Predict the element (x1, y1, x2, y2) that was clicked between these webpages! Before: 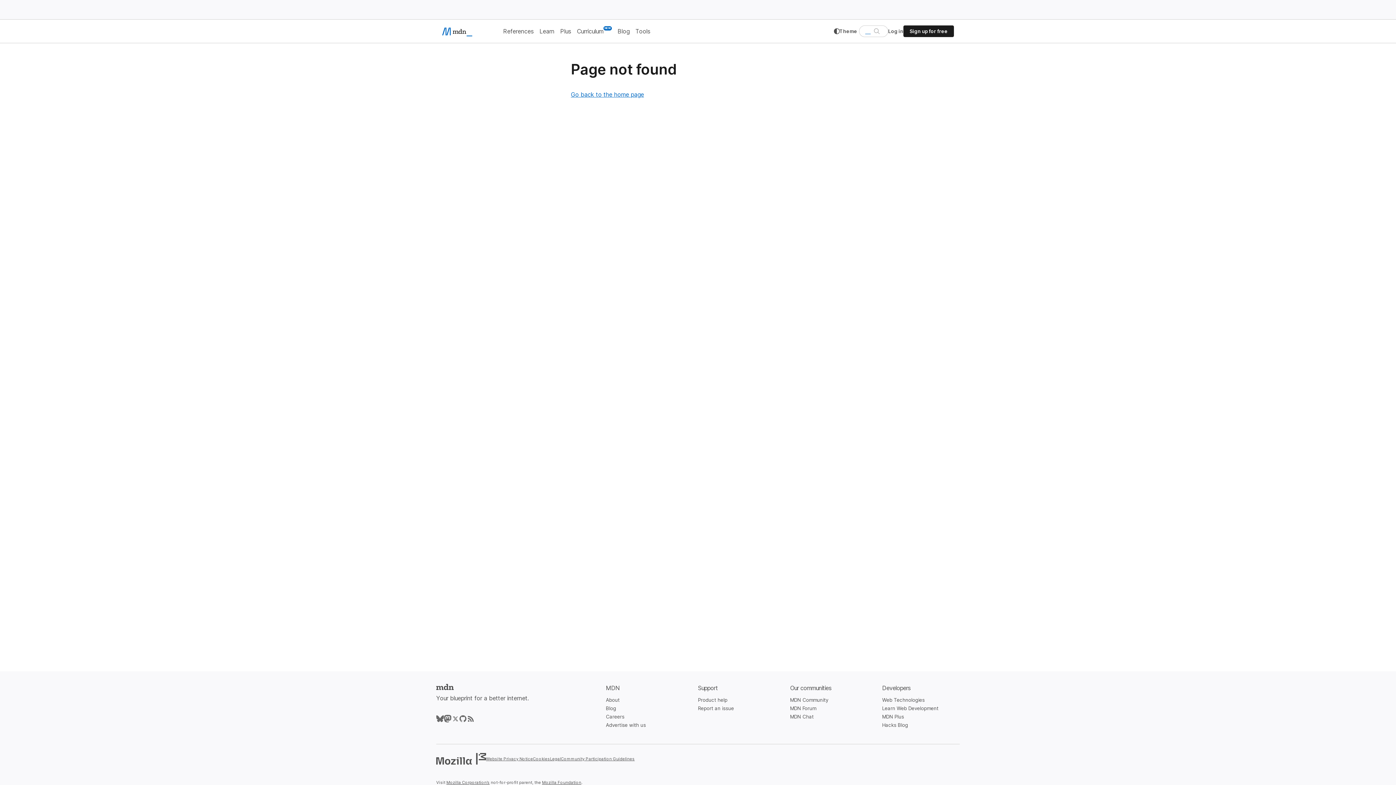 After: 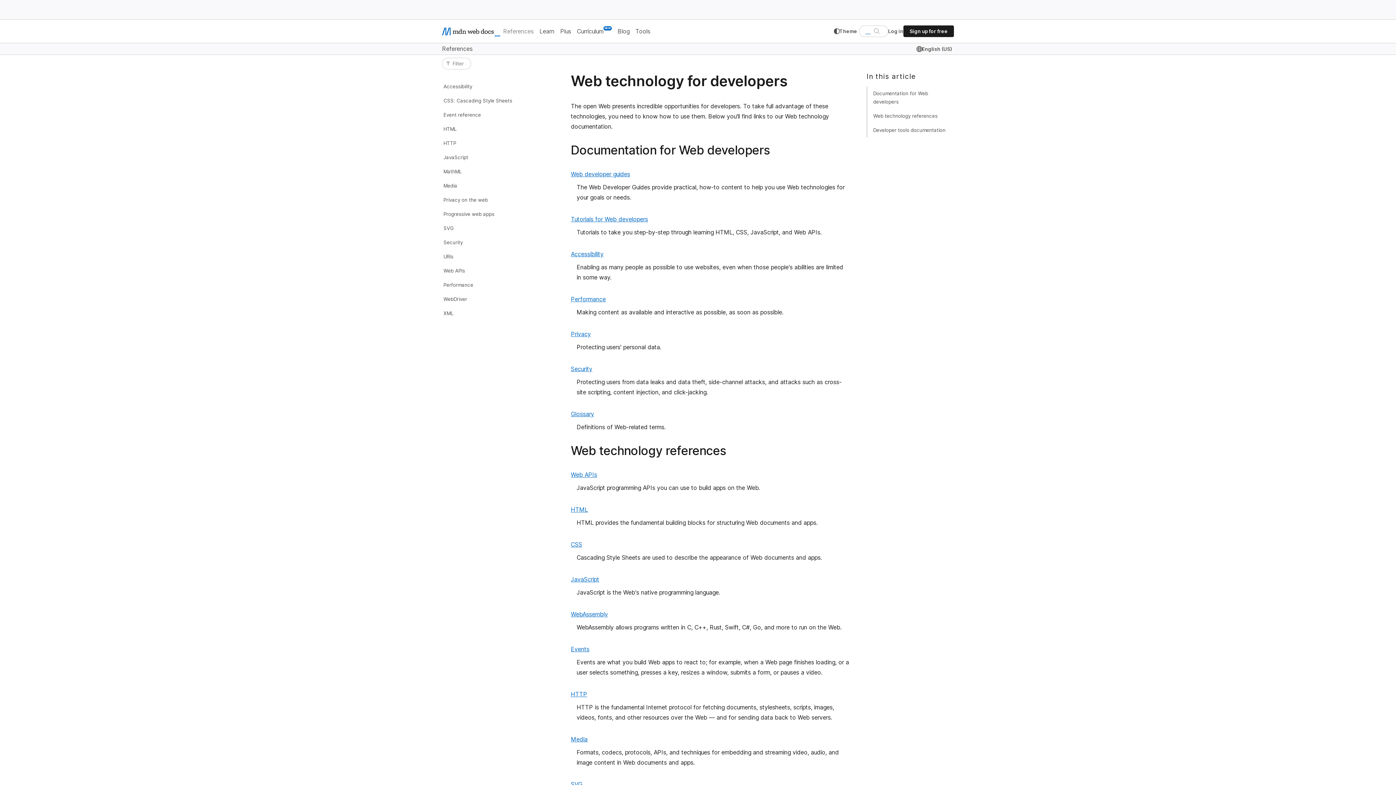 Action: bbox: (500, 23, 536, 39) label: References